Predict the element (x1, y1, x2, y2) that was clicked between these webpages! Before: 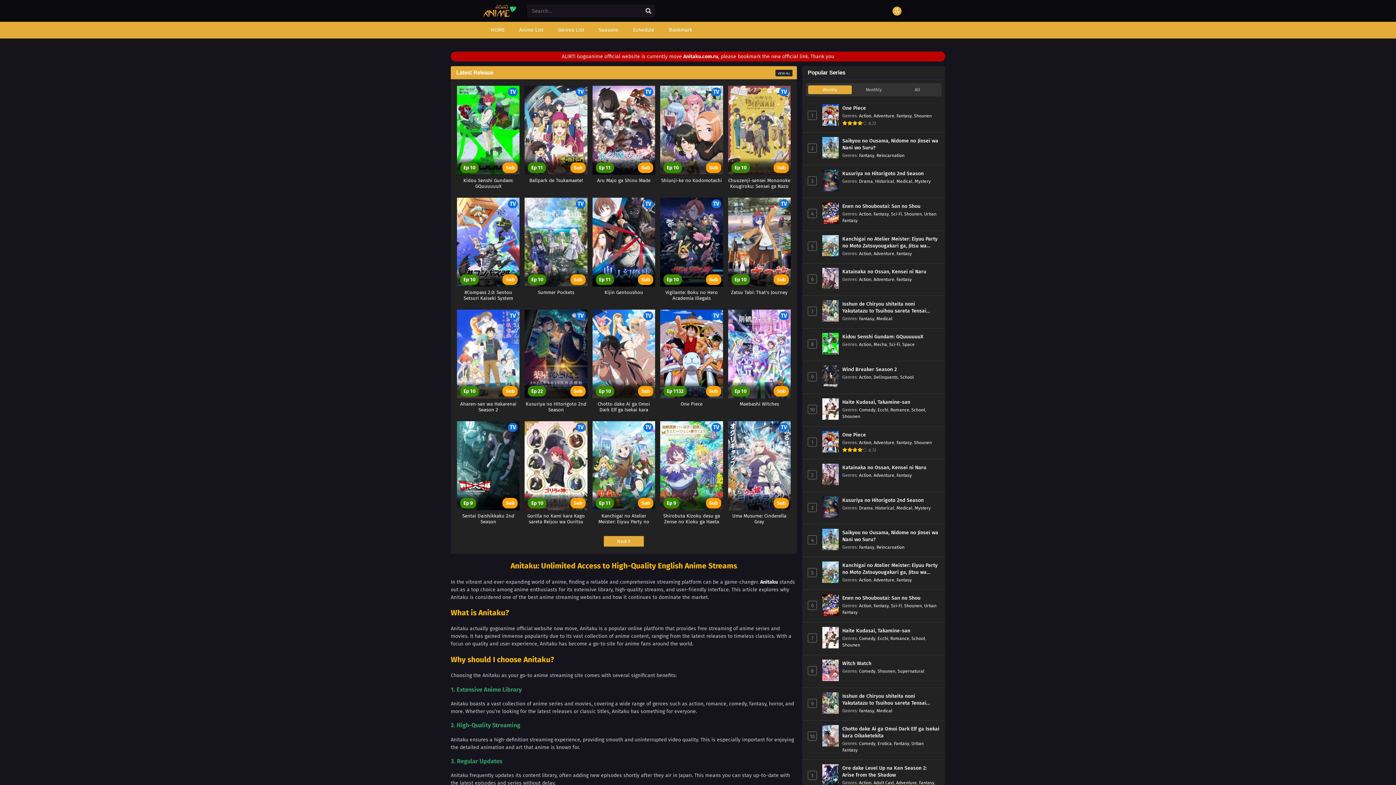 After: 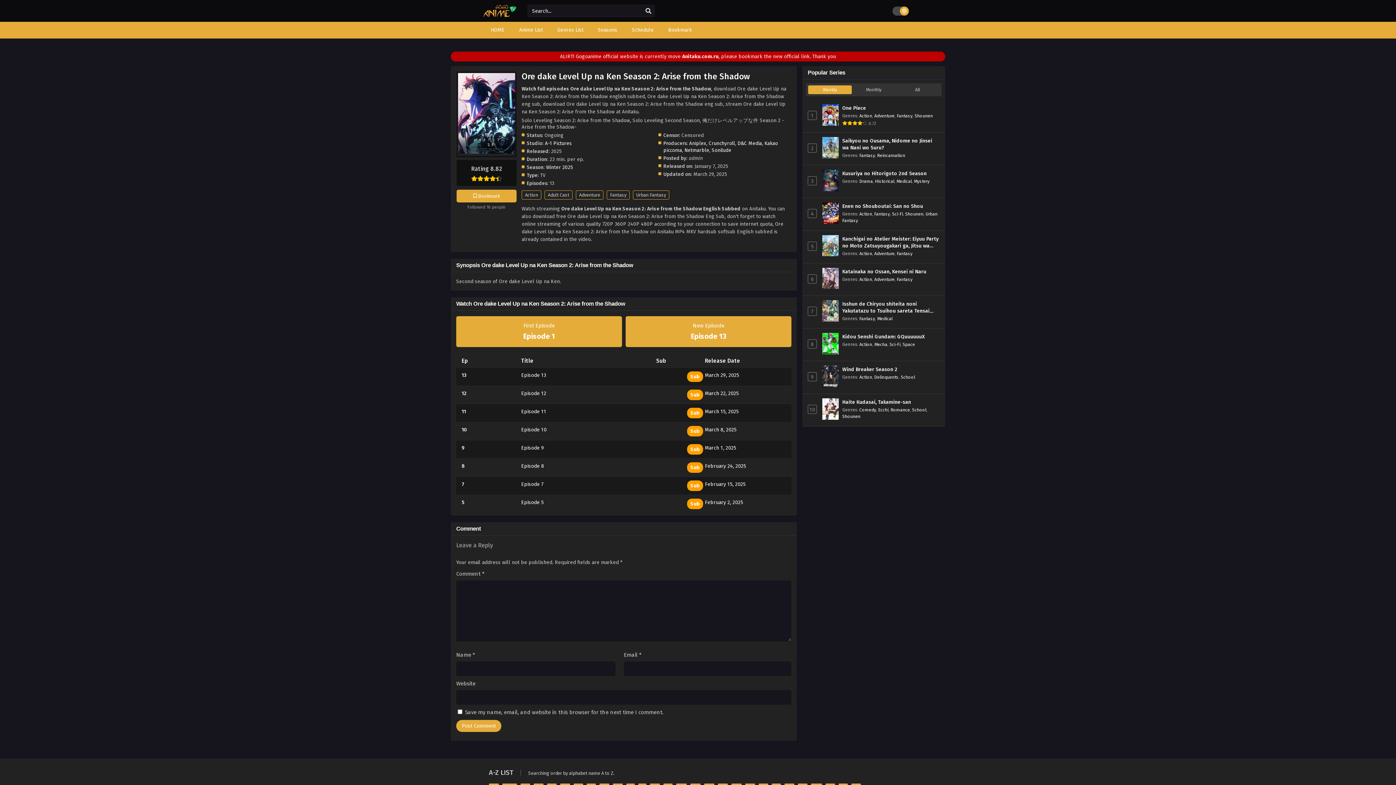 Action: bbox: (822, 781, 838, 787)